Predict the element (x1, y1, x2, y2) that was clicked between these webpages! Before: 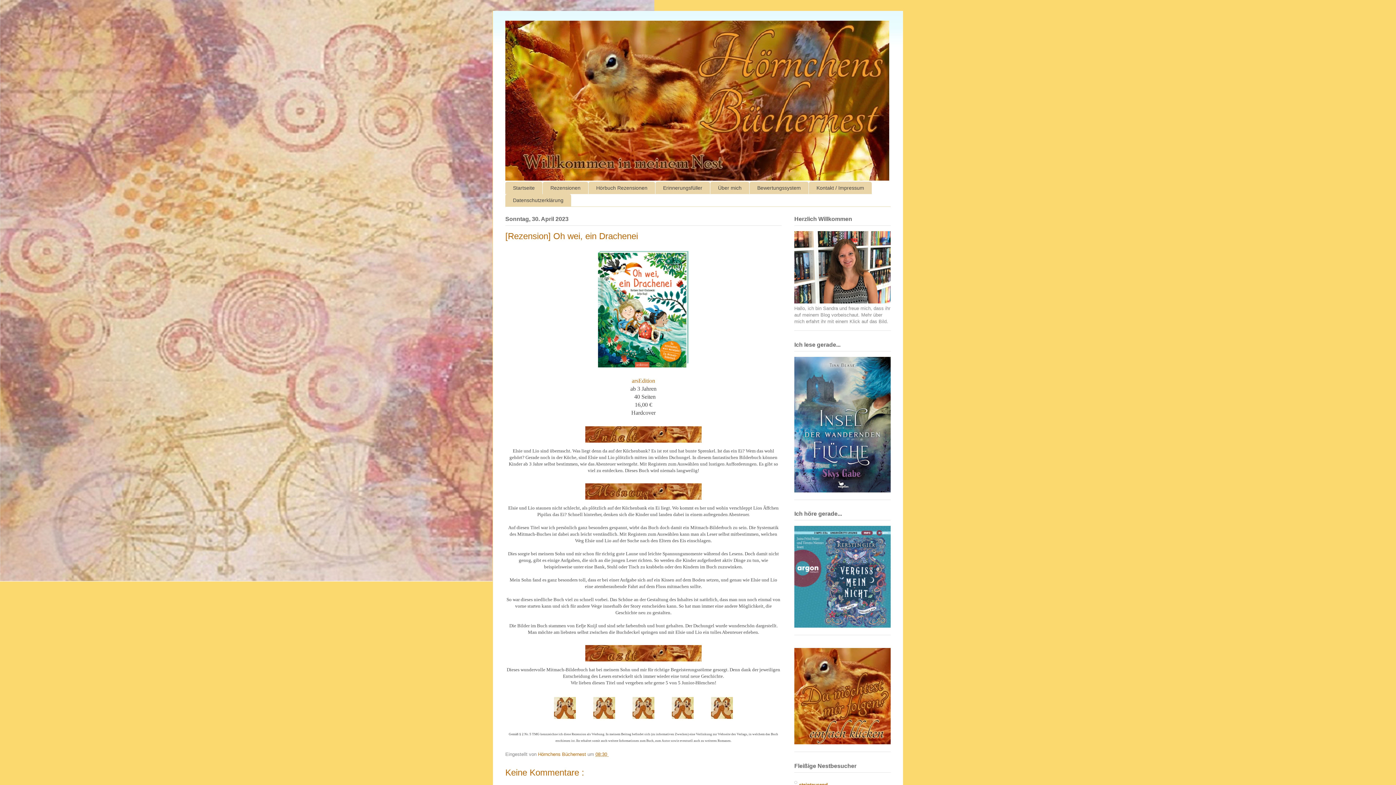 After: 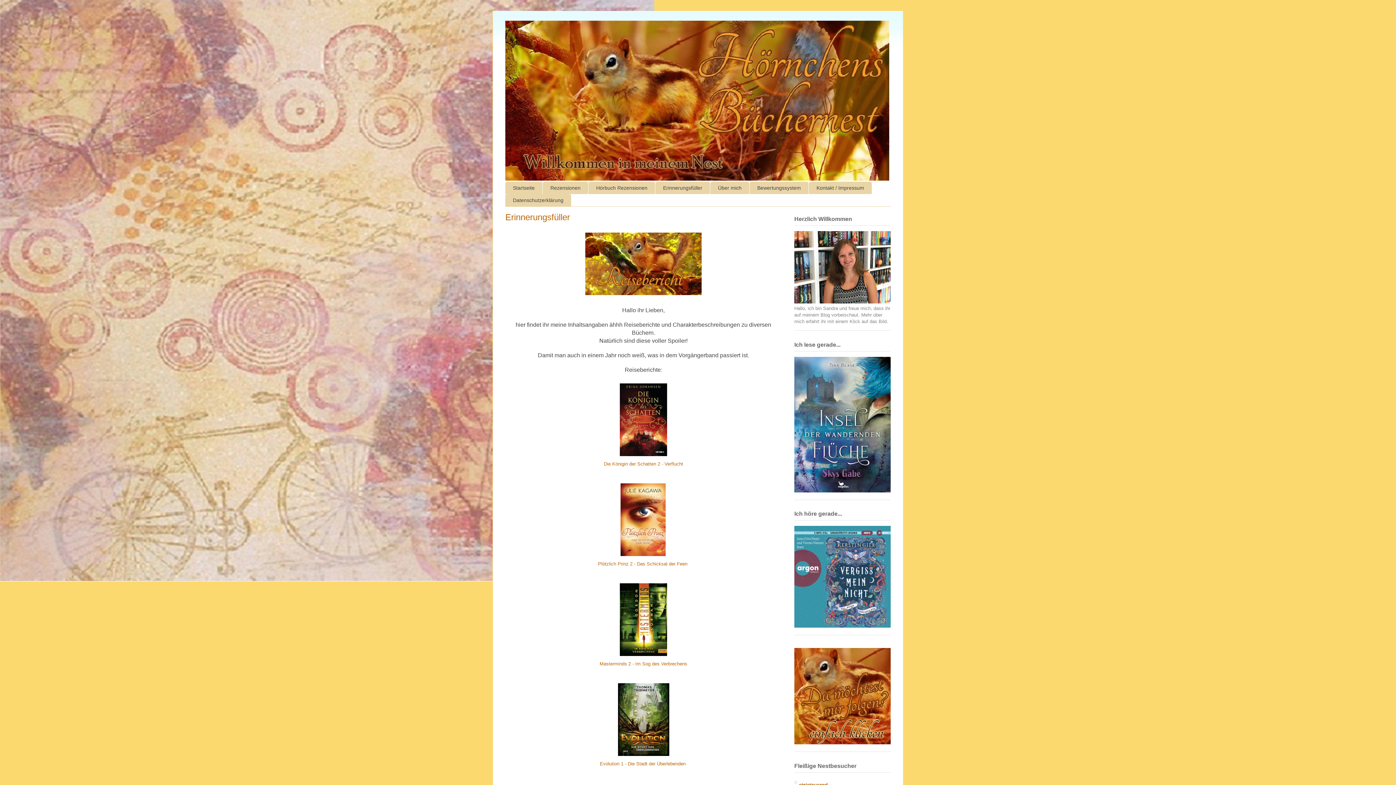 Action: bbox: (655, 181, 710, 194) label: Erinnerungsfüller